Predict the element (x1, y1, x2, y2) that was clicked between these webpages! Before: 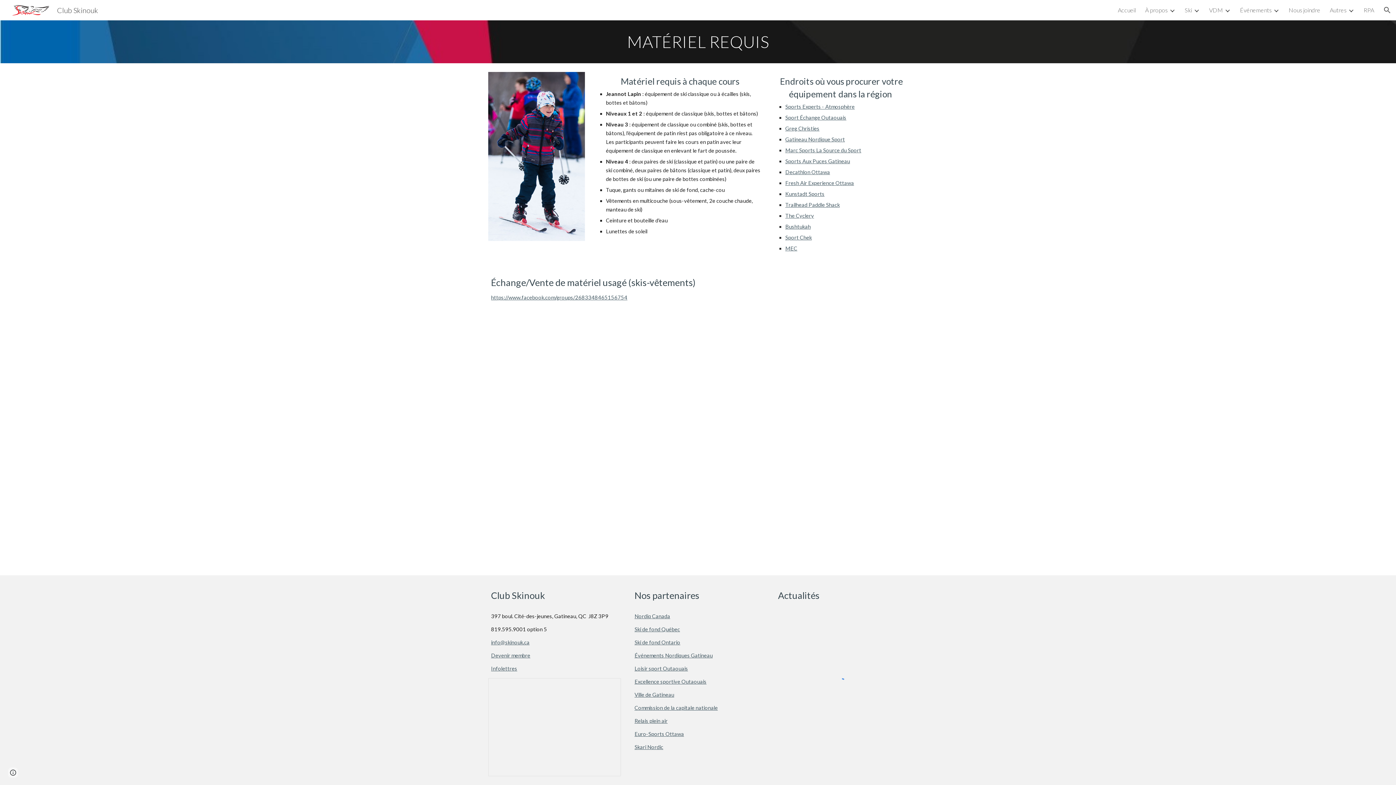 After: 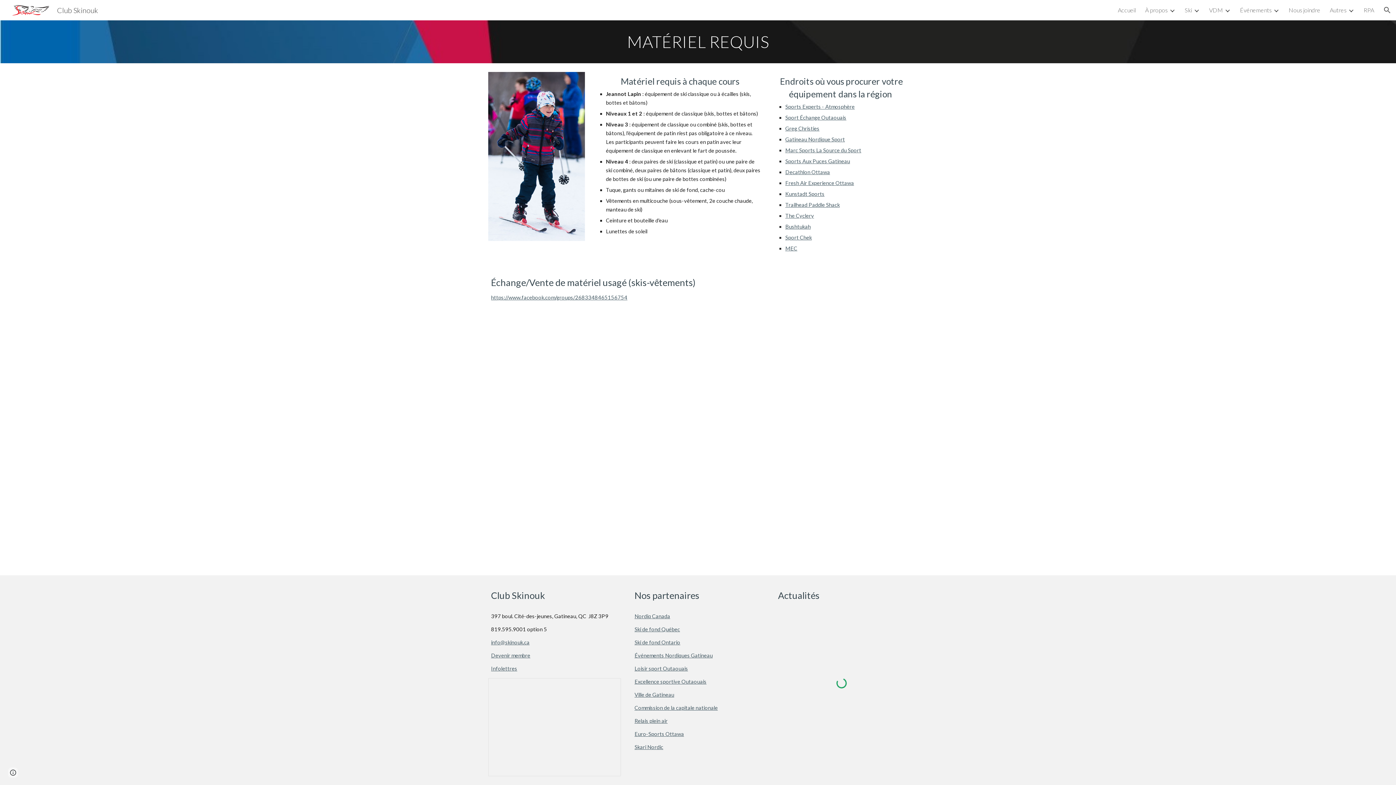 Action: bbox: (634, 744, 663, 750) label: Skari Nordic